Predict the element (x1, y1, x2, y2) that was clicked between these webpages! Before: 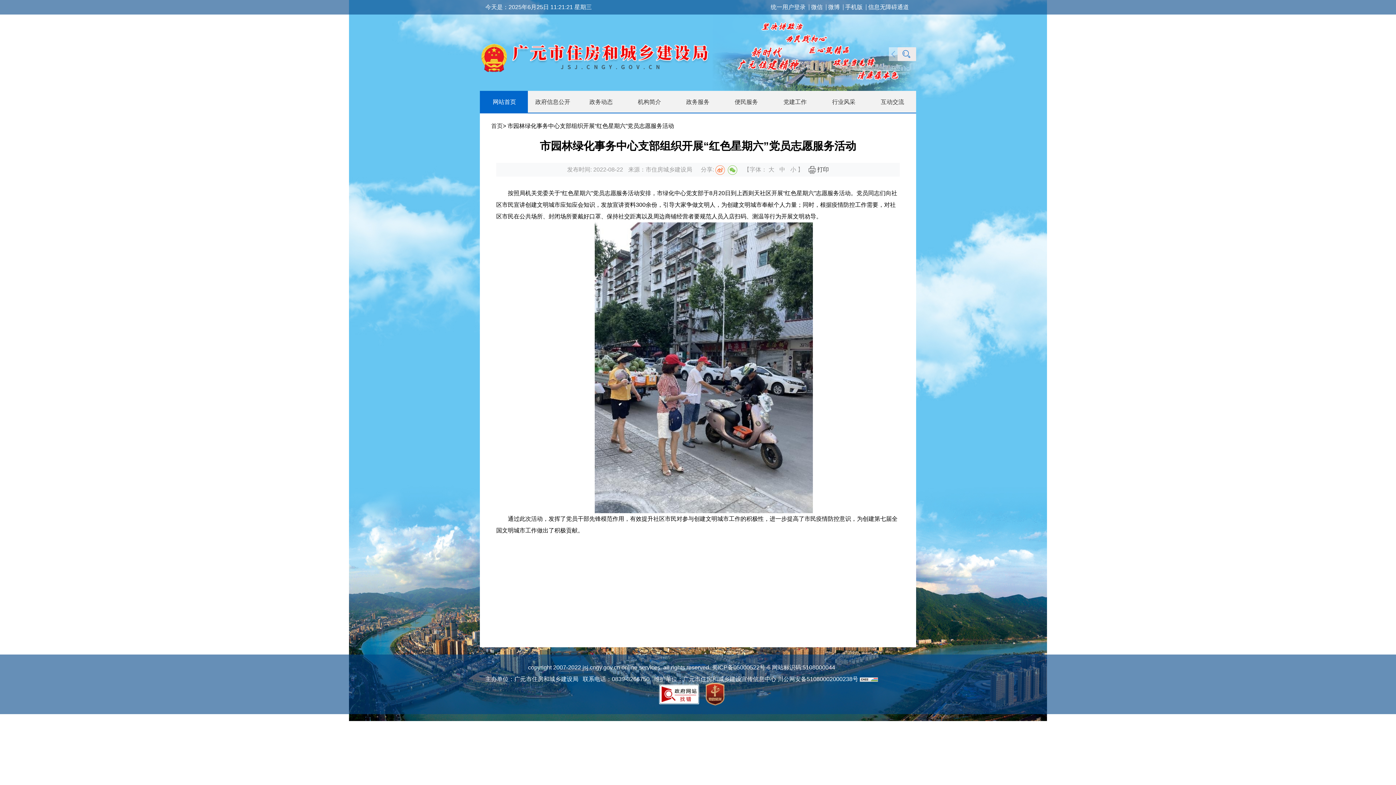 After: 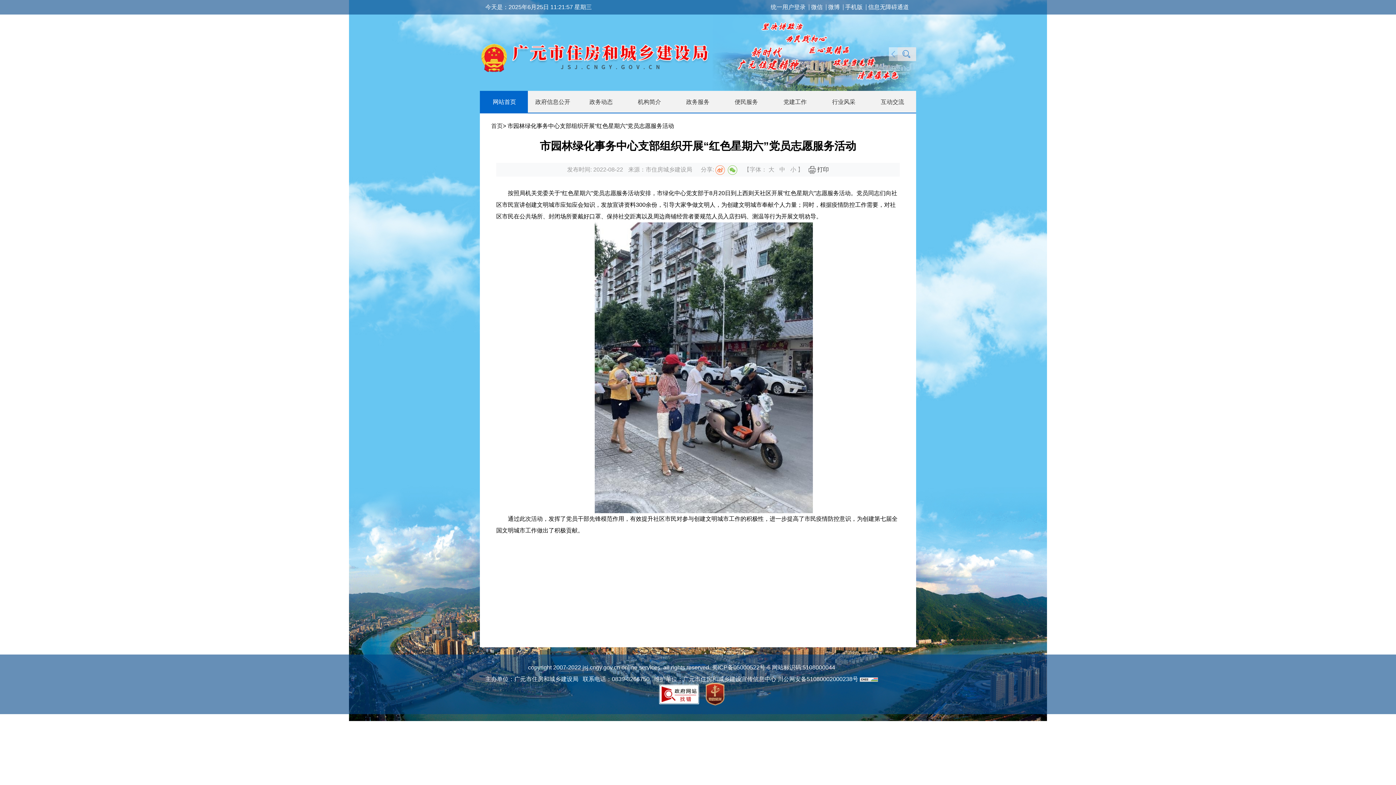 Action: bbox: (897, 47, 916, 61)